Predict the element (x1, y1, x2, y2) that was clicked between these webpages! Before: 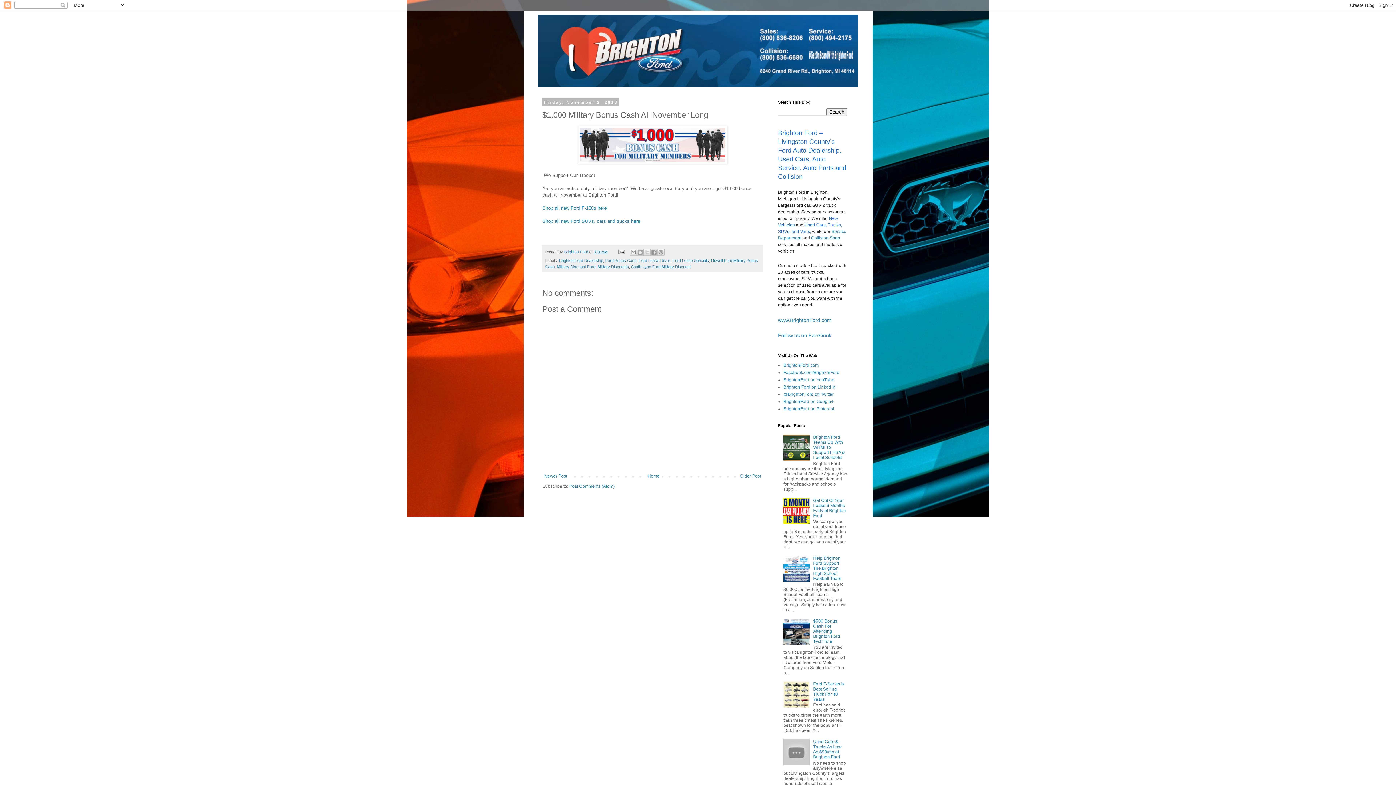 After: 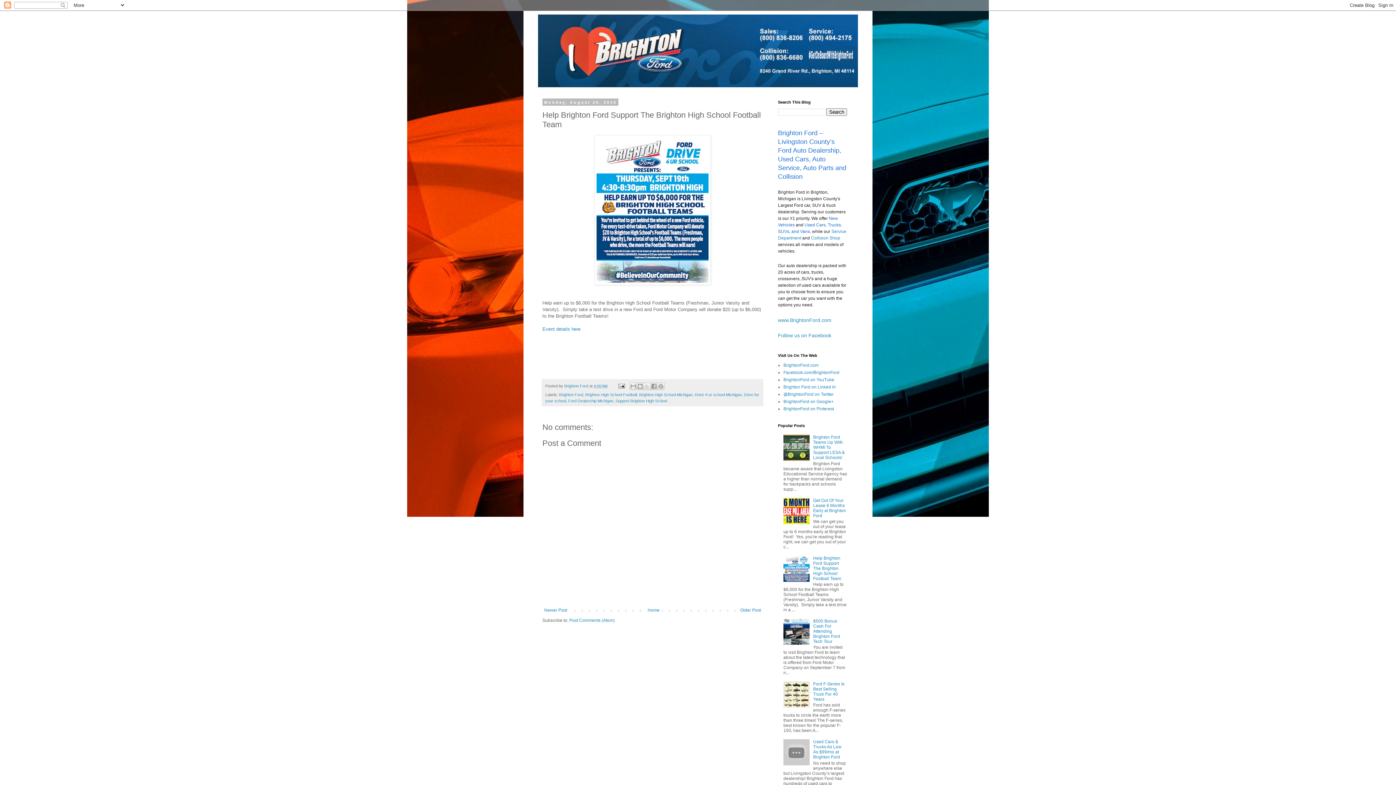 Action: label: Help Brighton Ford Support The Brighton High School Football Team bbox: (813, 555, 841, 581)